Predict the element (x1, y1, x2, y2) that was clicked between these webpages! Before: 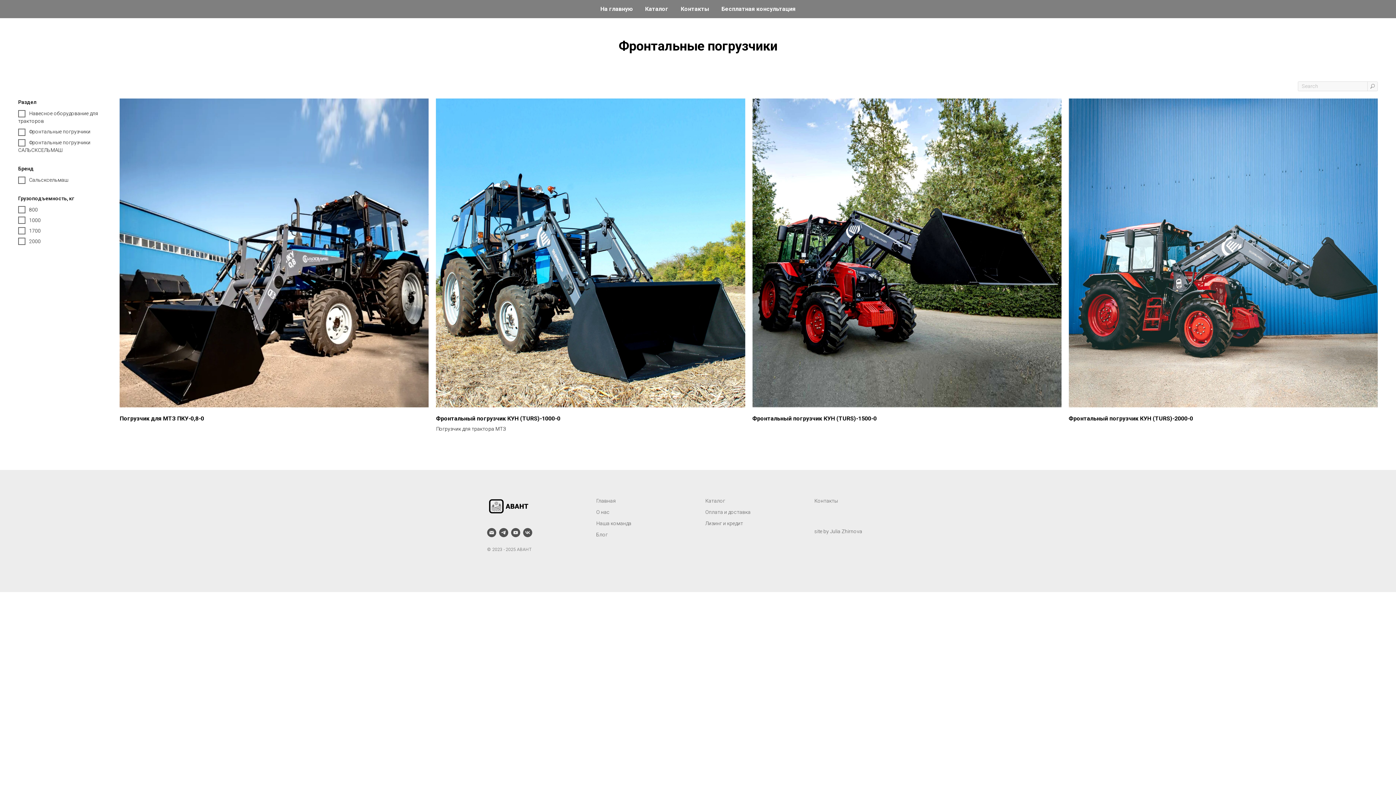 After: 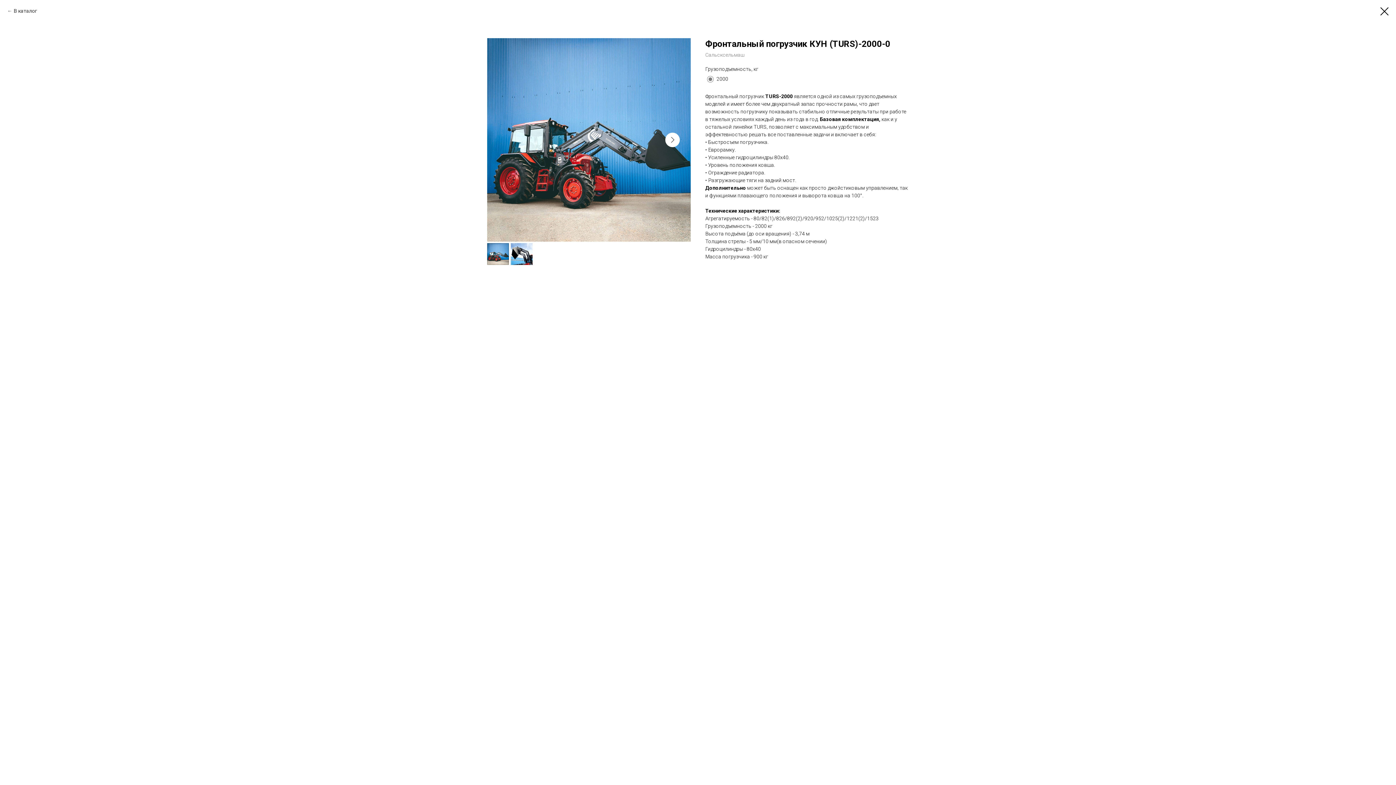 Action: bbox: (1069, 98, 1378, 422) label: Фронтальный погрузчик КУН (TURS)-2000-0